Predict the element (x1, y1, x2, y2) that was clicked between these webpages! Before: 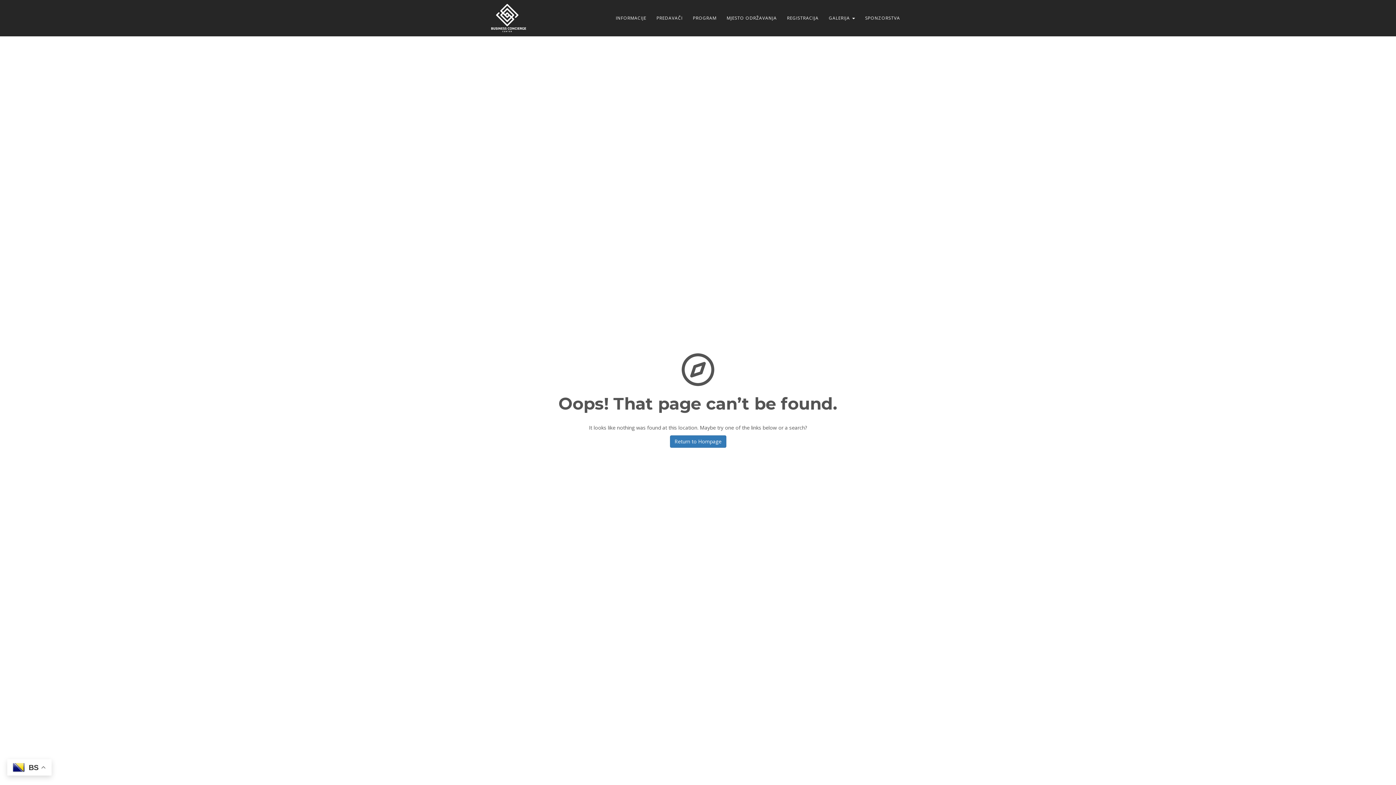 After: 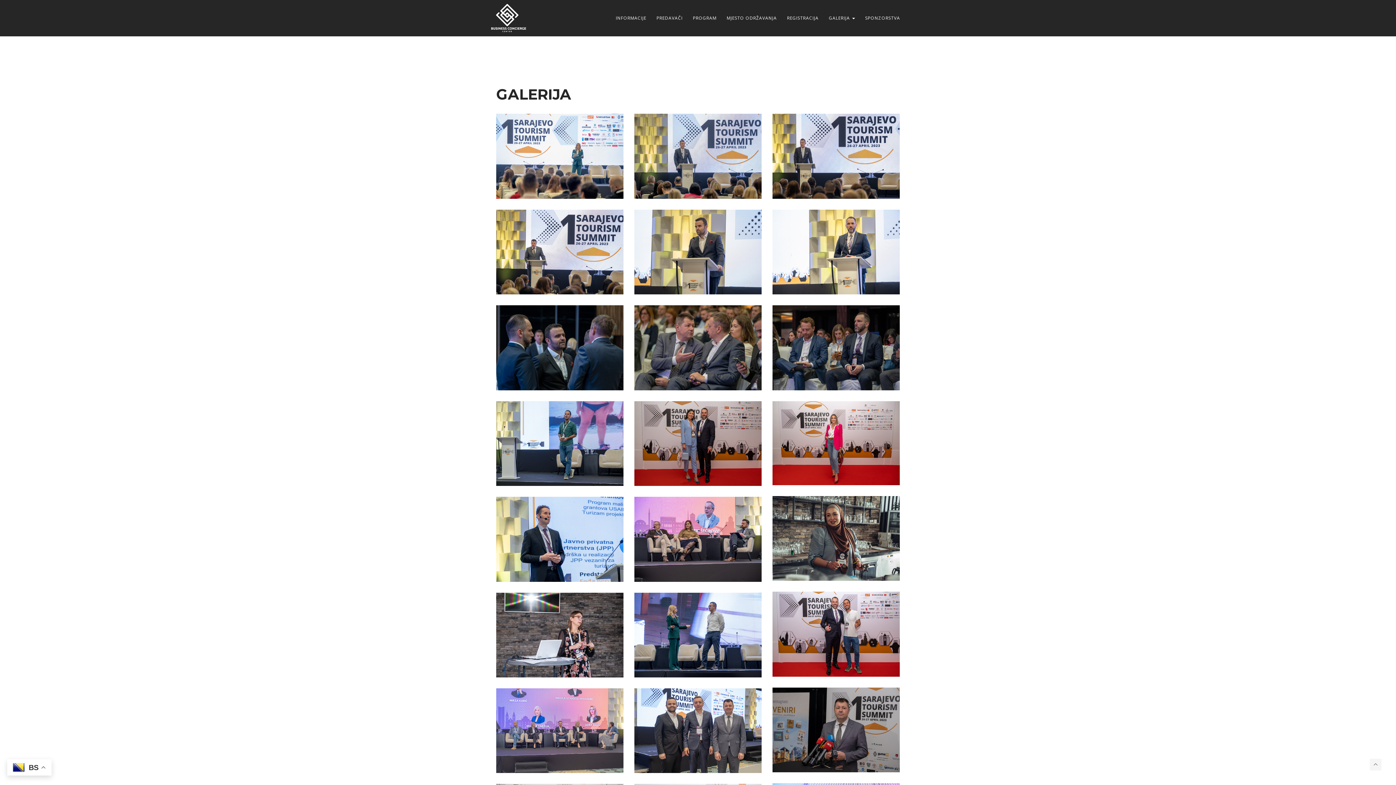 Action: bbox: (860, 0, 905, 36) label: SPONZORSTVA